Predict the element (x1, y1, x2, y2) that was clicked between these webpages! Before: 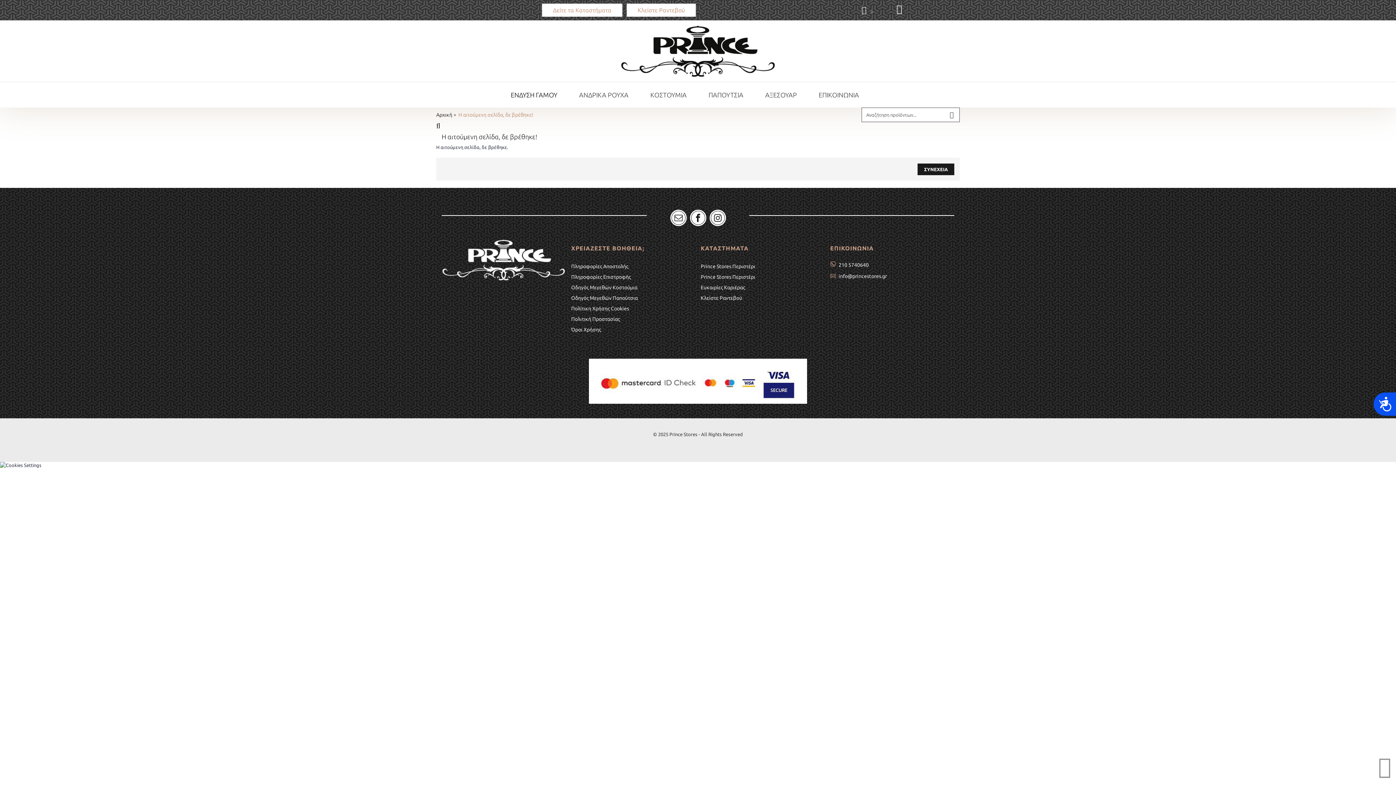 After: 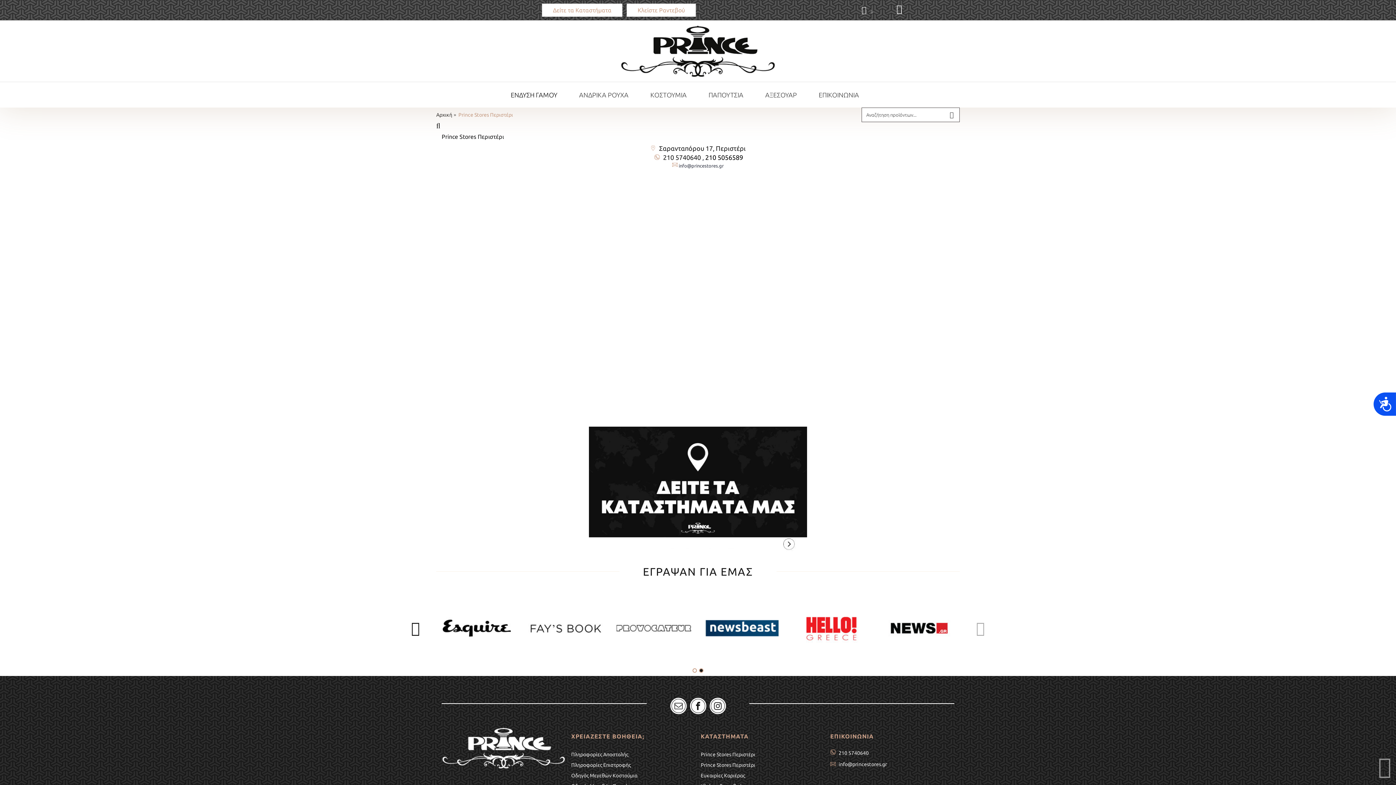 Action: bbox: (700, 263, 825, 270) label: Prince Stores Περιστέρι